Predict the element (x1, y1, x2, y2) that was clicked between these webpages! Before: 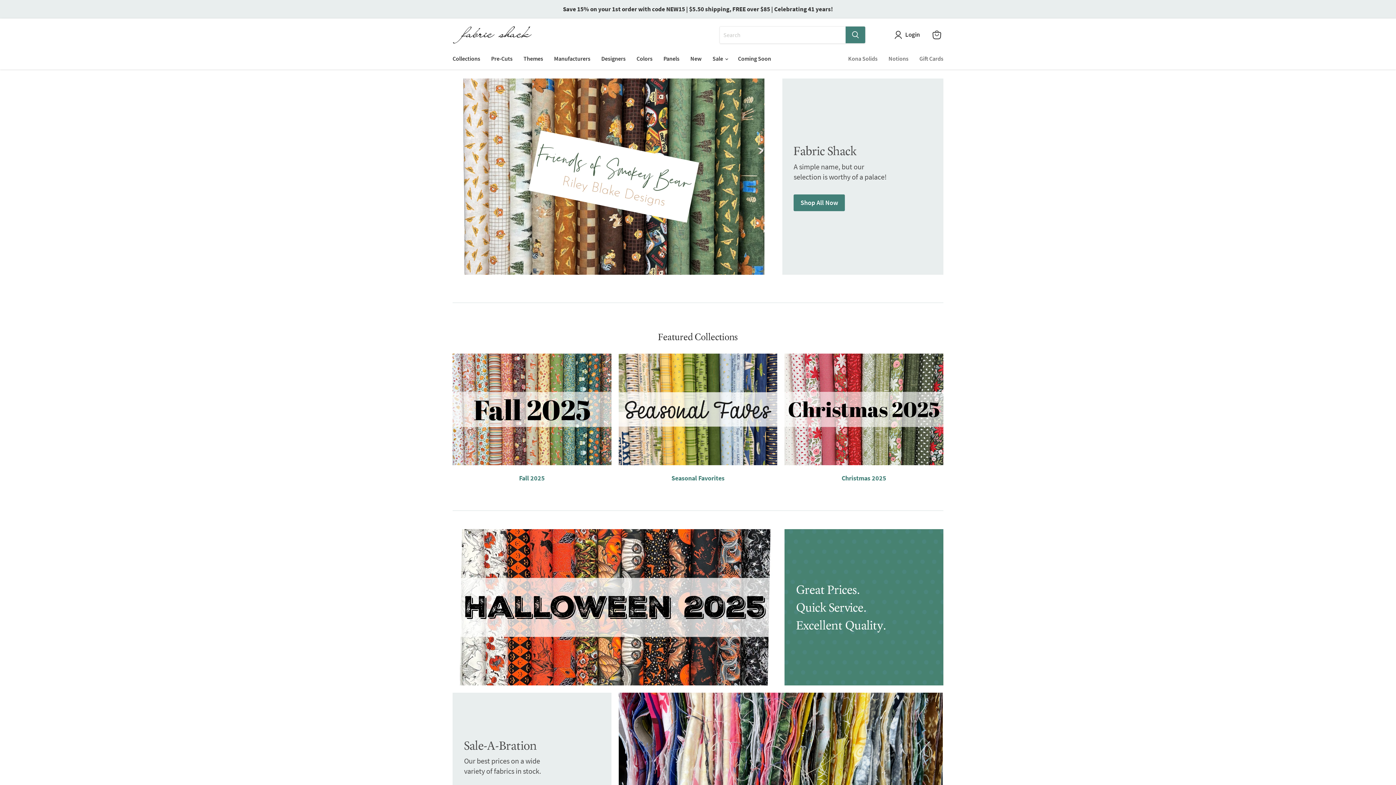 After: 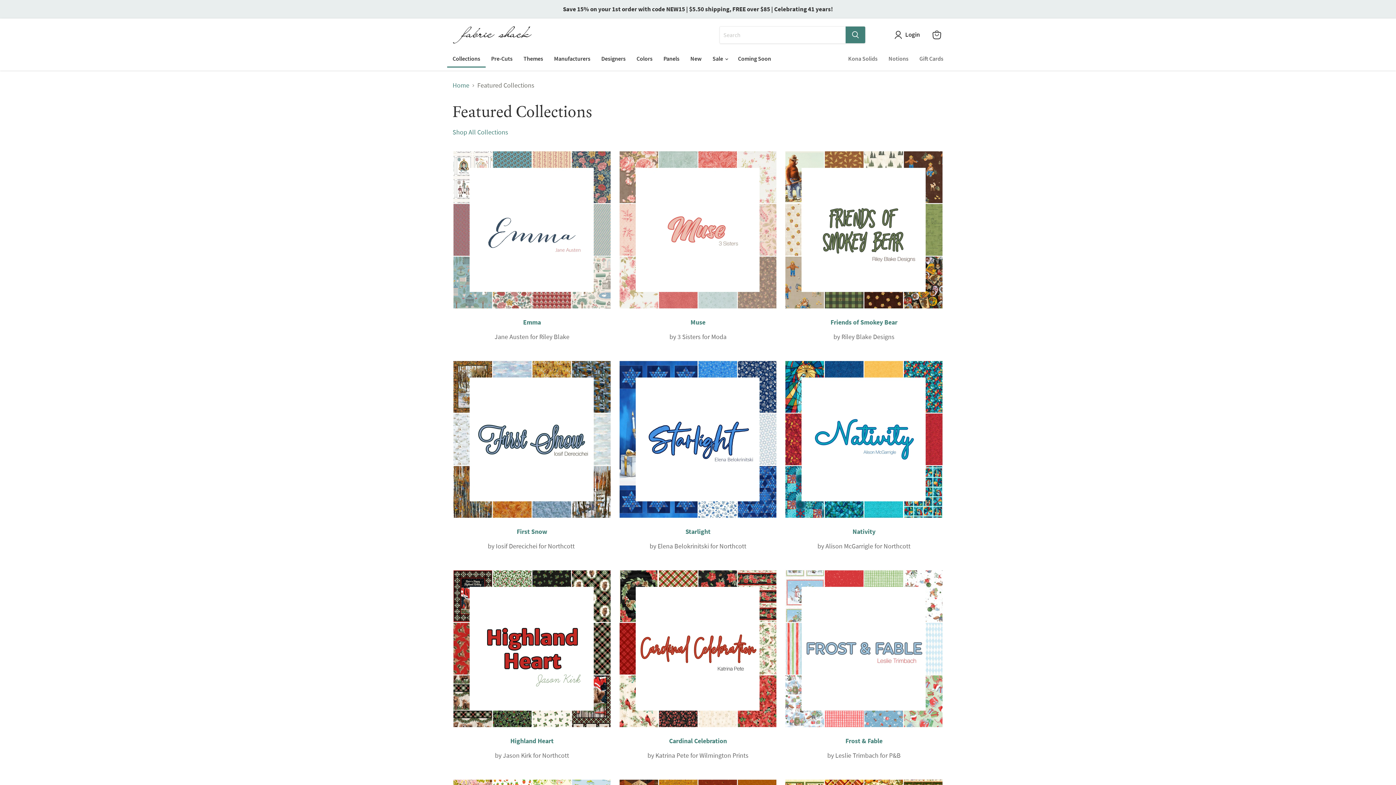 Action: label: Collections bbox: (447, 50, 485, 66)